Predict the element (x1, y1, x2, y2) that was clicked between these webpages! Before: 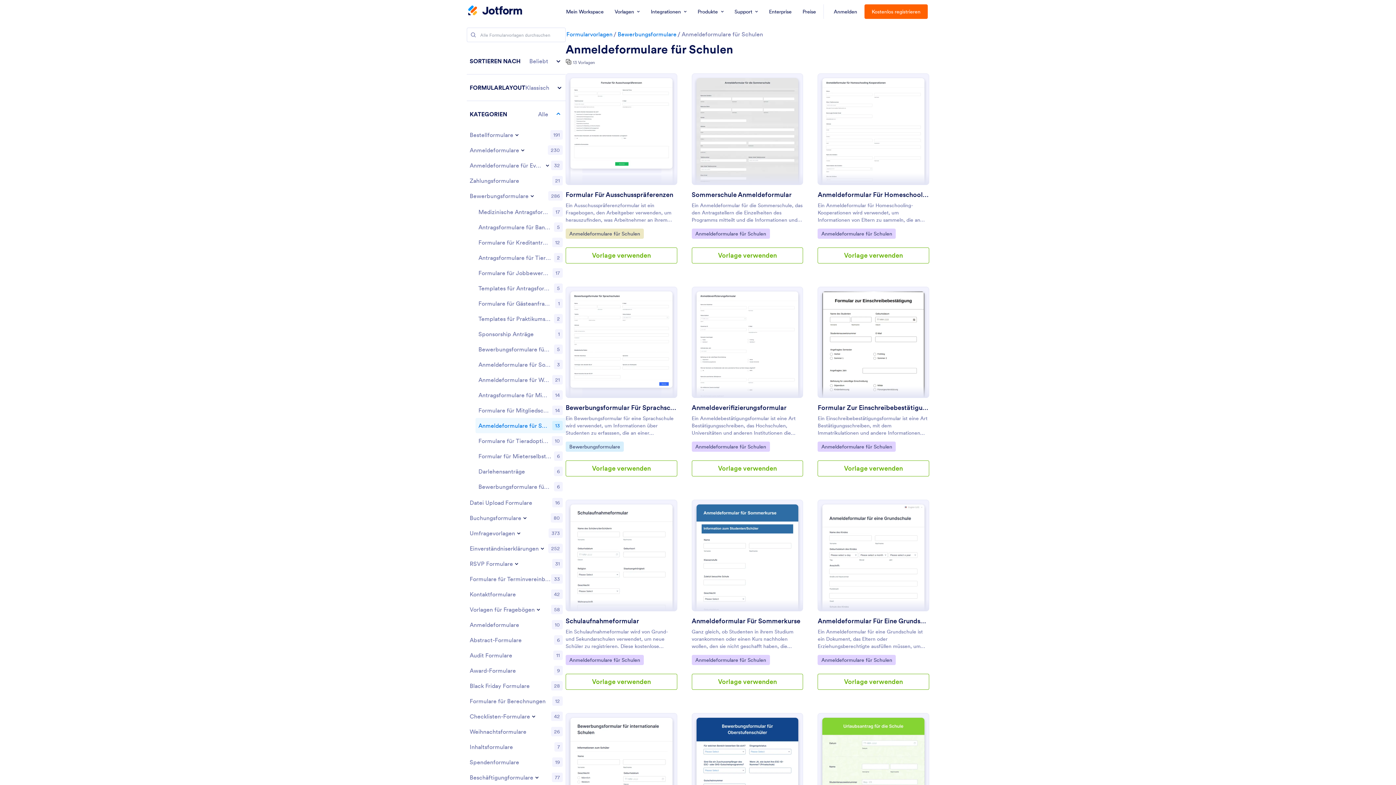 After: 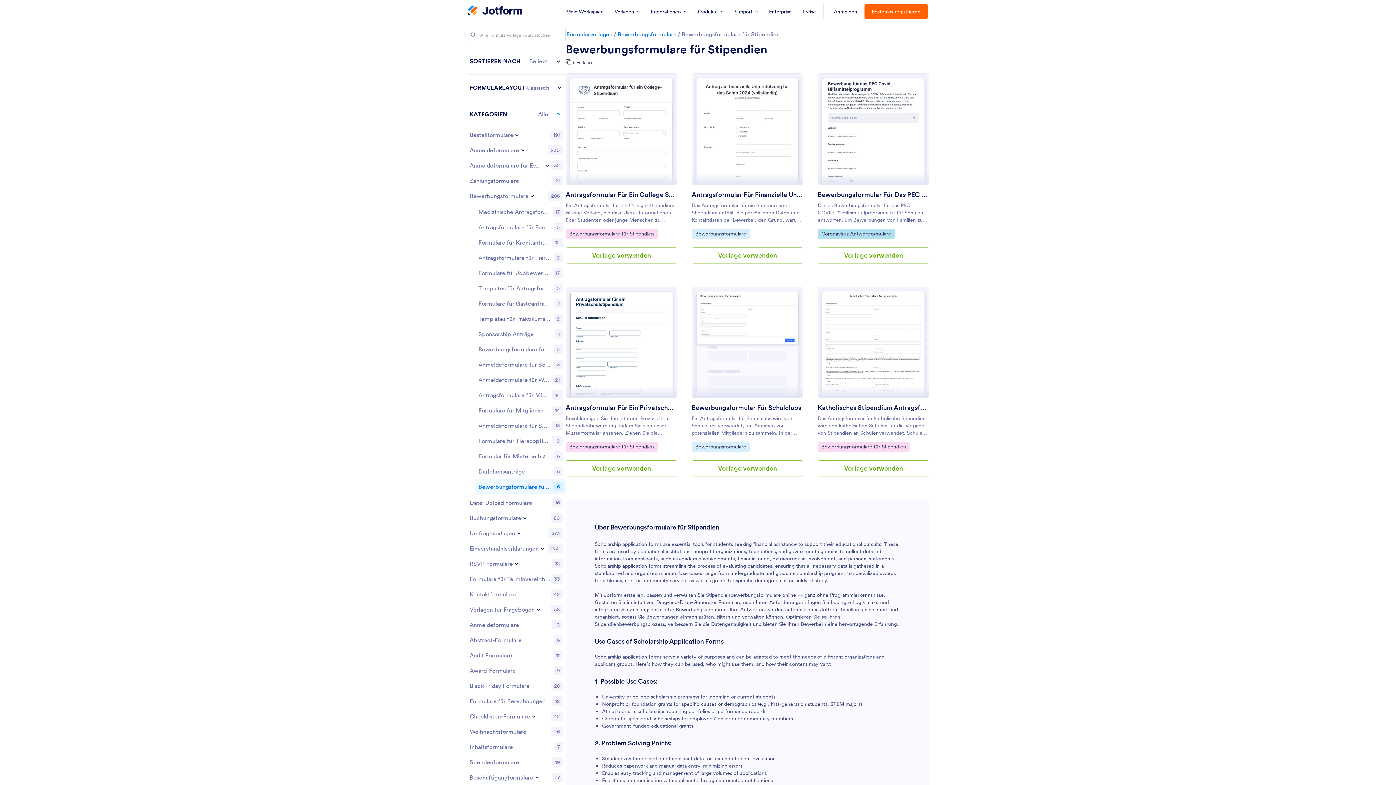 Action: bbox: (475, 479, 565, 494) label: Bewerbungsformulare für Stipendien
6